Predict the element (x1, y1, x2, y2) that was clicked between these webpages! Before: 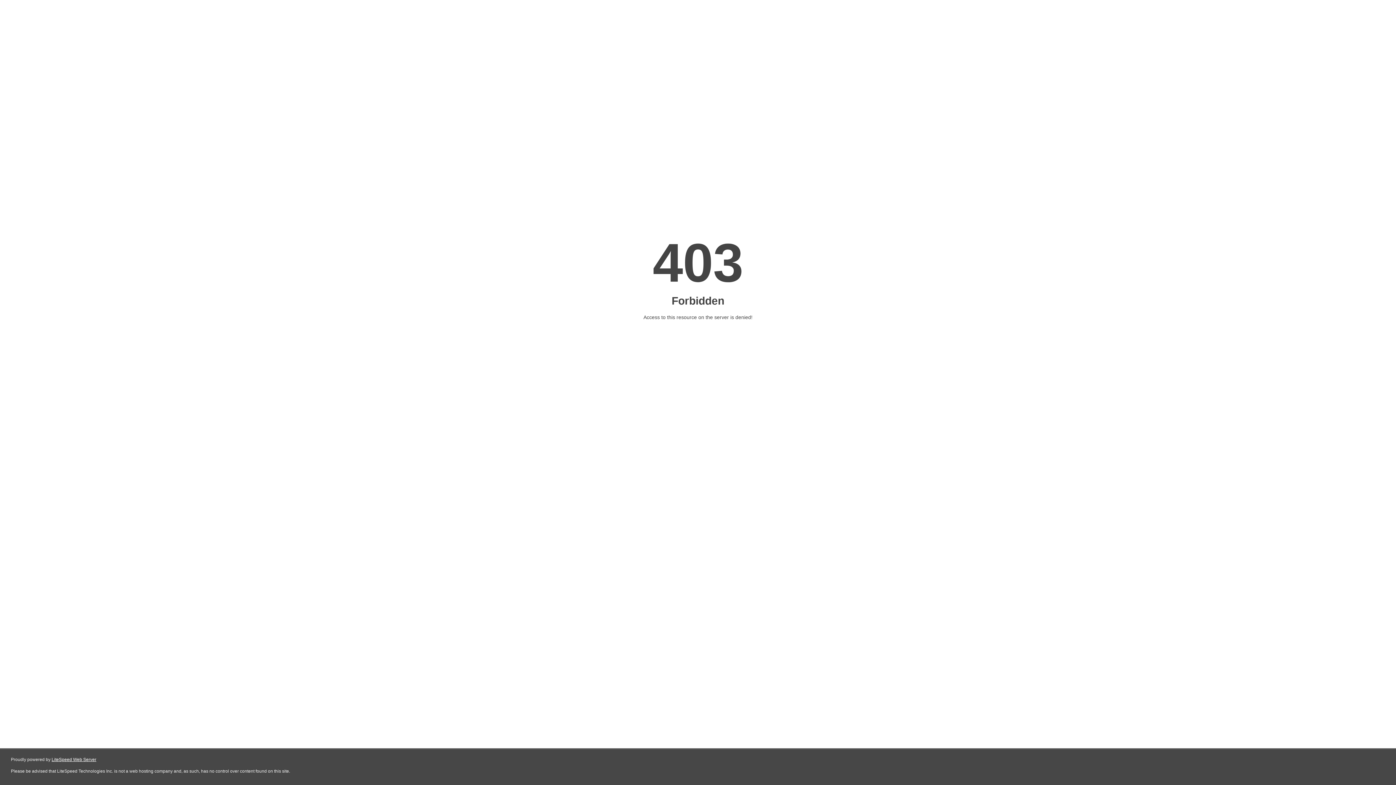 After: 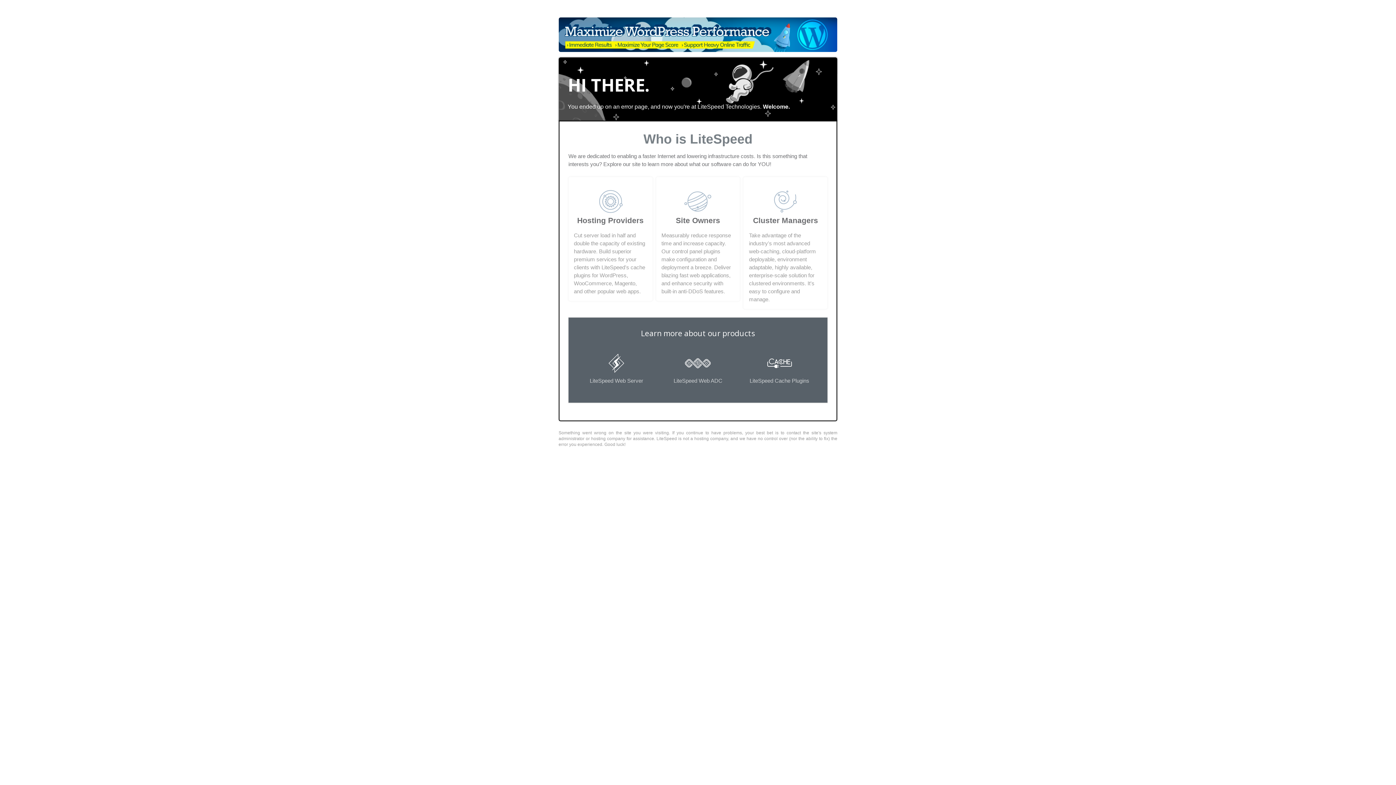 Action: bbox: (51, 757, 96, 762) label: LiteSpeed Web Server